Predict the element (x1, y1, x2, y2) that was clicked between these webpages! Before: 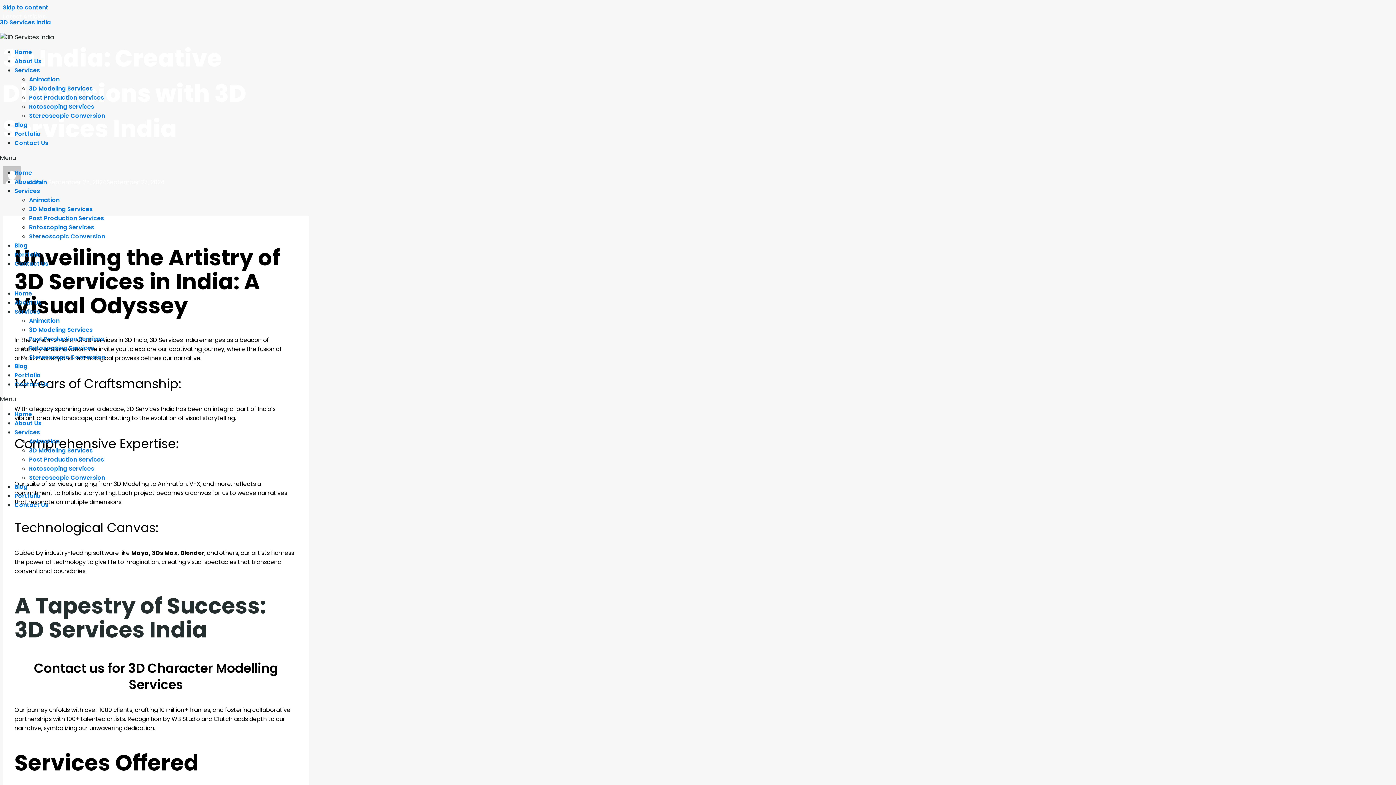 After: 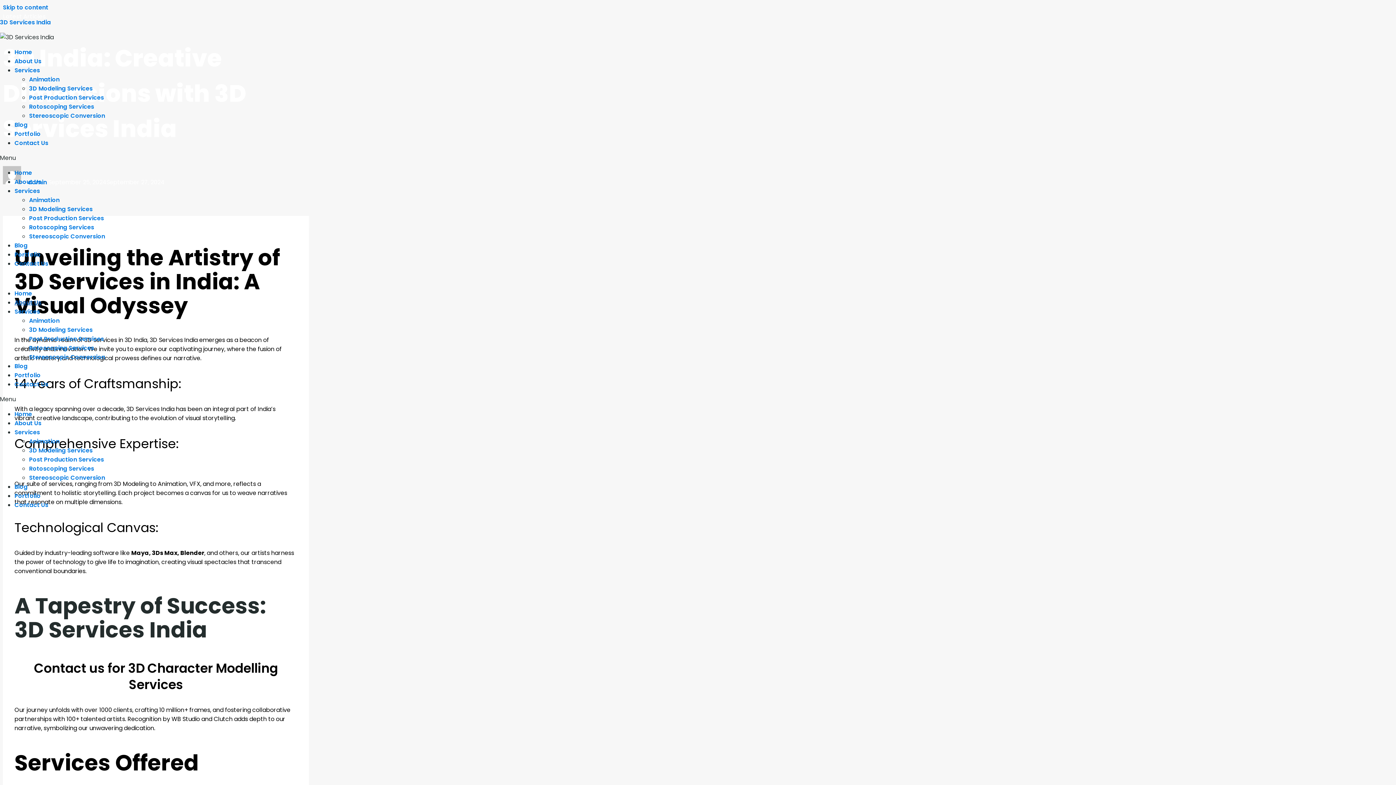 Action: label: About Us bbox: (14, 298, 41, 306)